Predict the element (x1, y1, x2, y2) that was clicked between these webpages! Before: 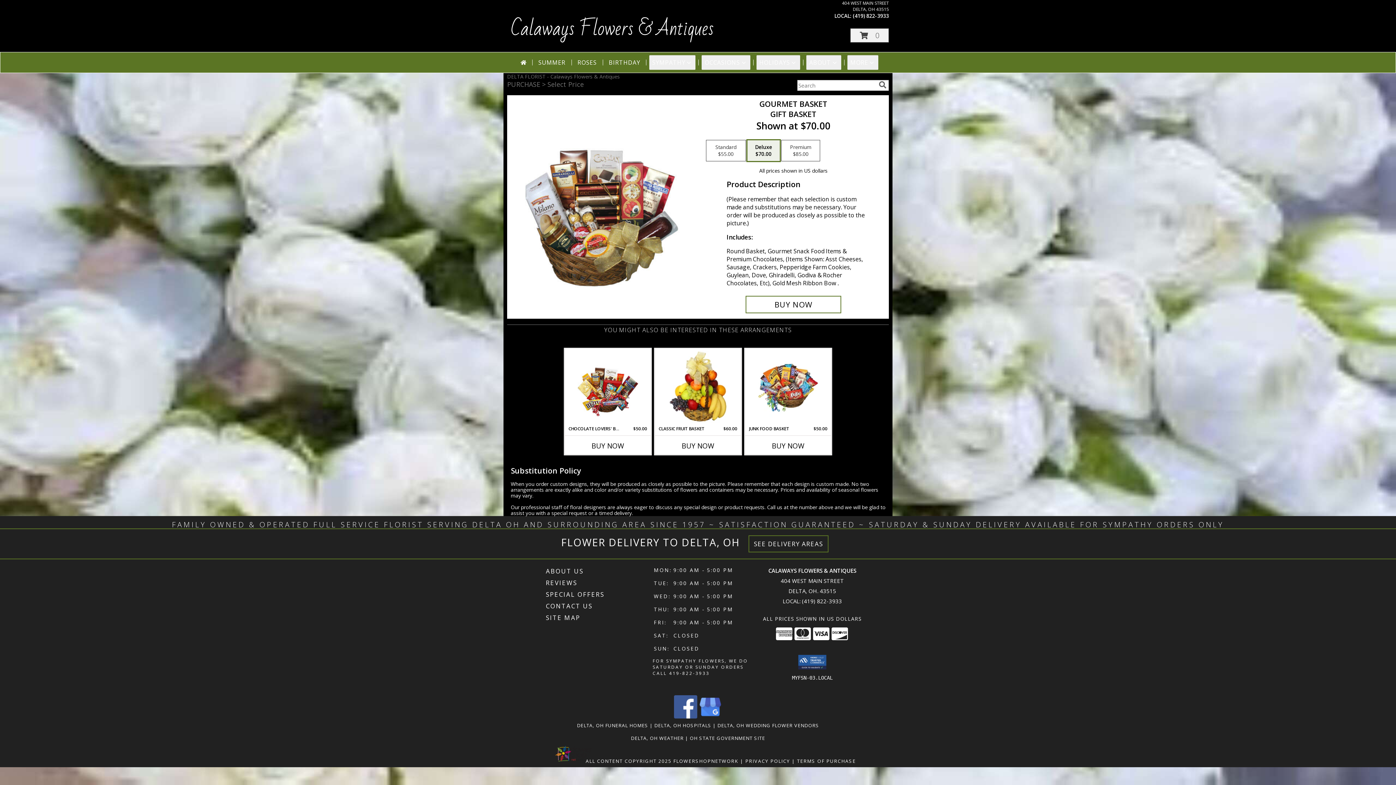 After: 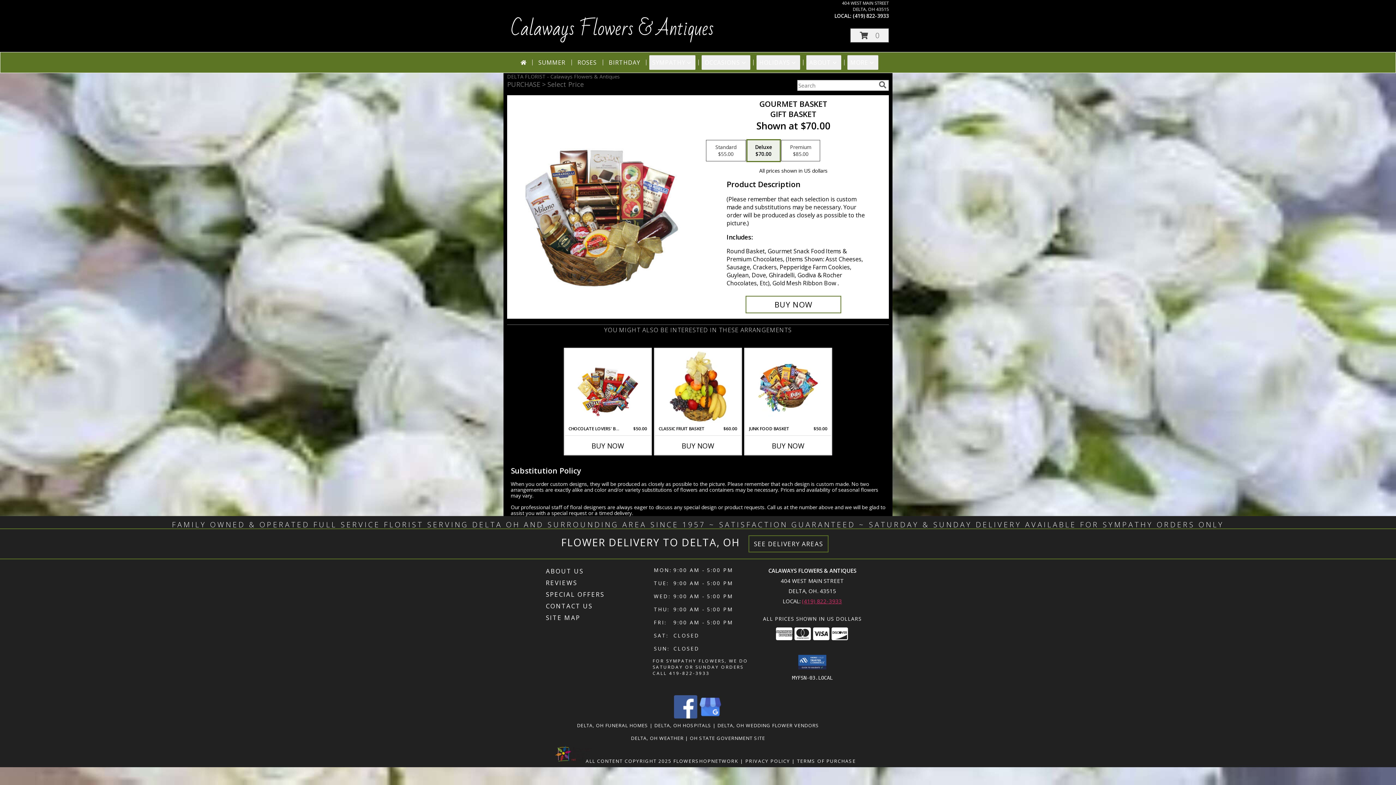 Action: bbox: (802, 597, 842, 604) label: Call local number: +1-419-822-3933